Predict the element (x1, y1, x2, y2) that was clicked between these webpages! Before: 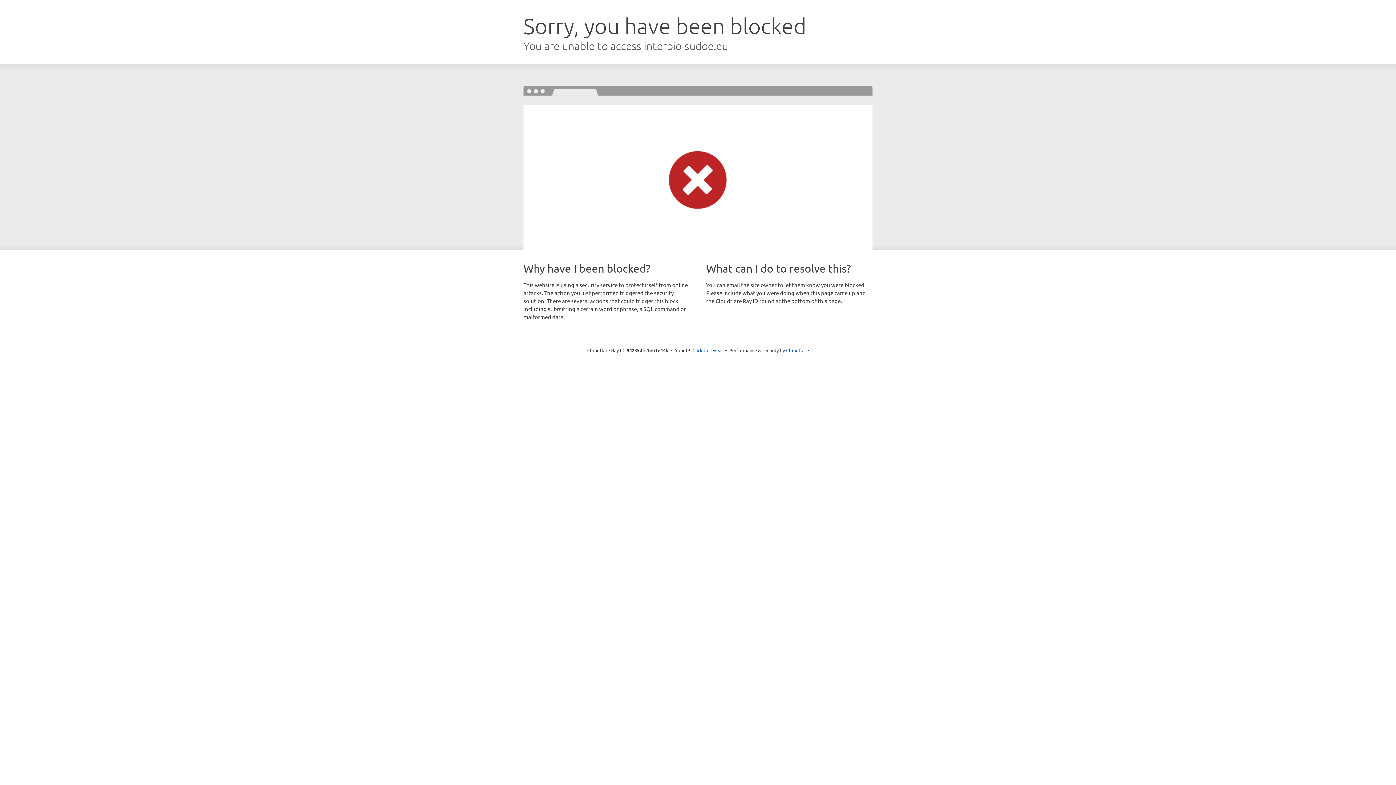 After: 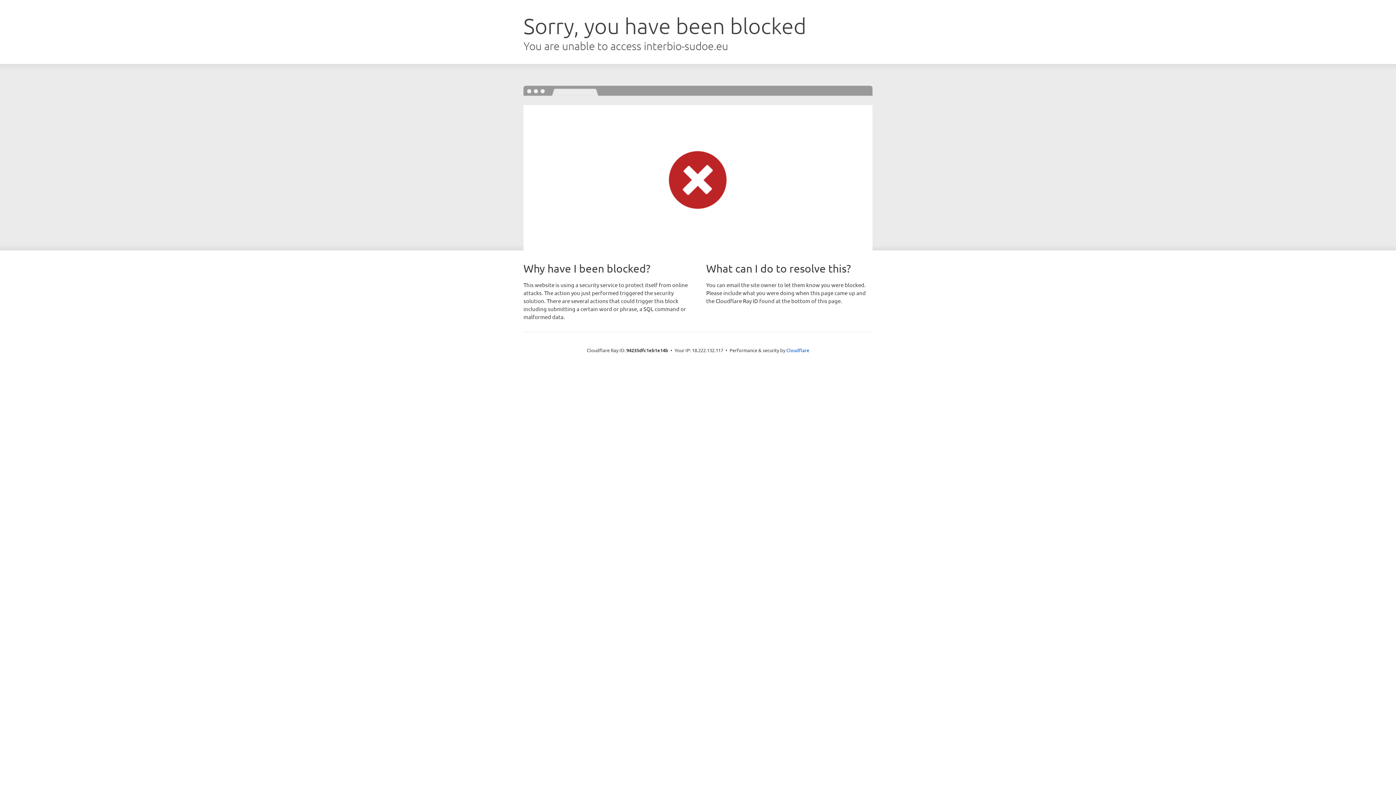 Action: label: Click to reveal bbox: (692, 346, 723, 353)